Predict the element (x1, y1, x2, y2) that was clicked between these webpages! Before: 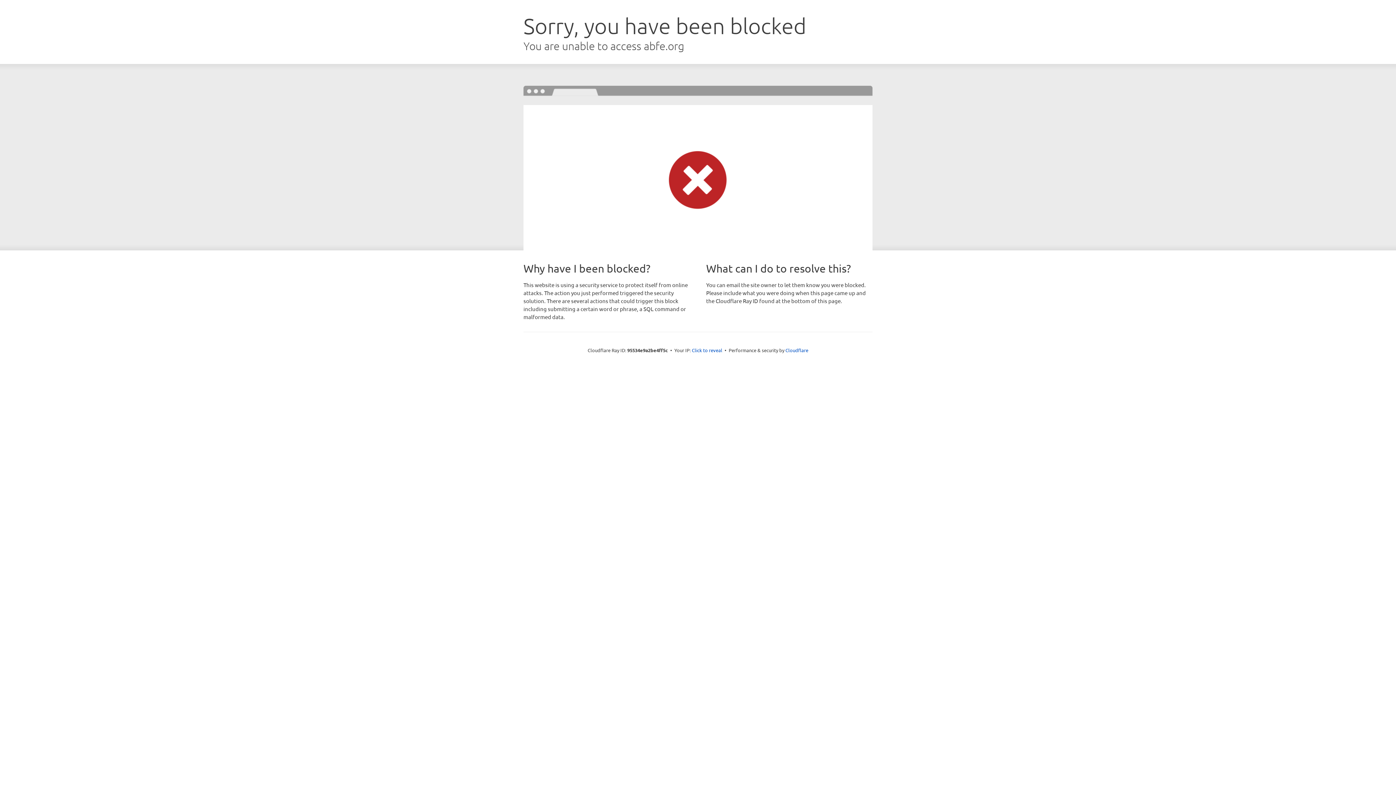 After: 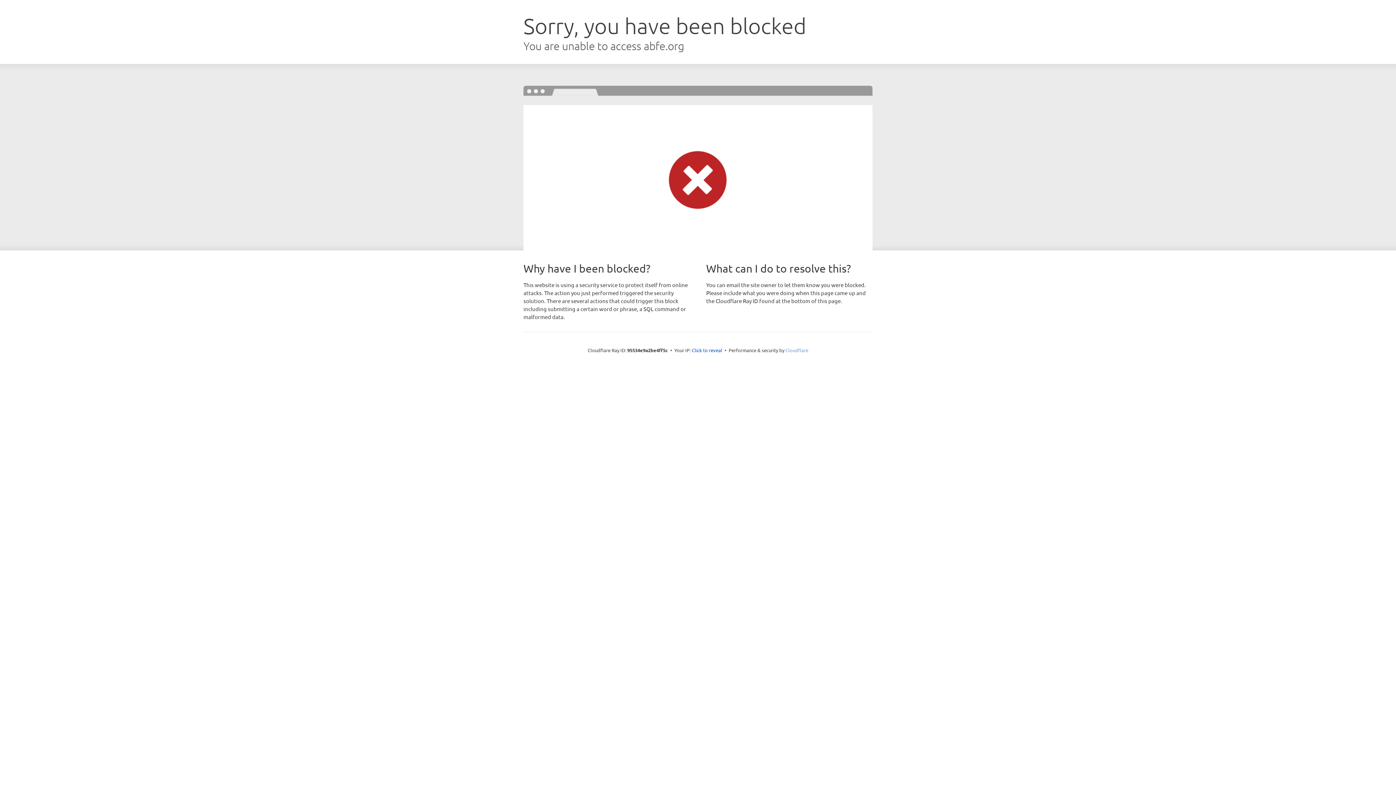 Action: label: Cloudflare bbox: (785, 347, 808, 353)